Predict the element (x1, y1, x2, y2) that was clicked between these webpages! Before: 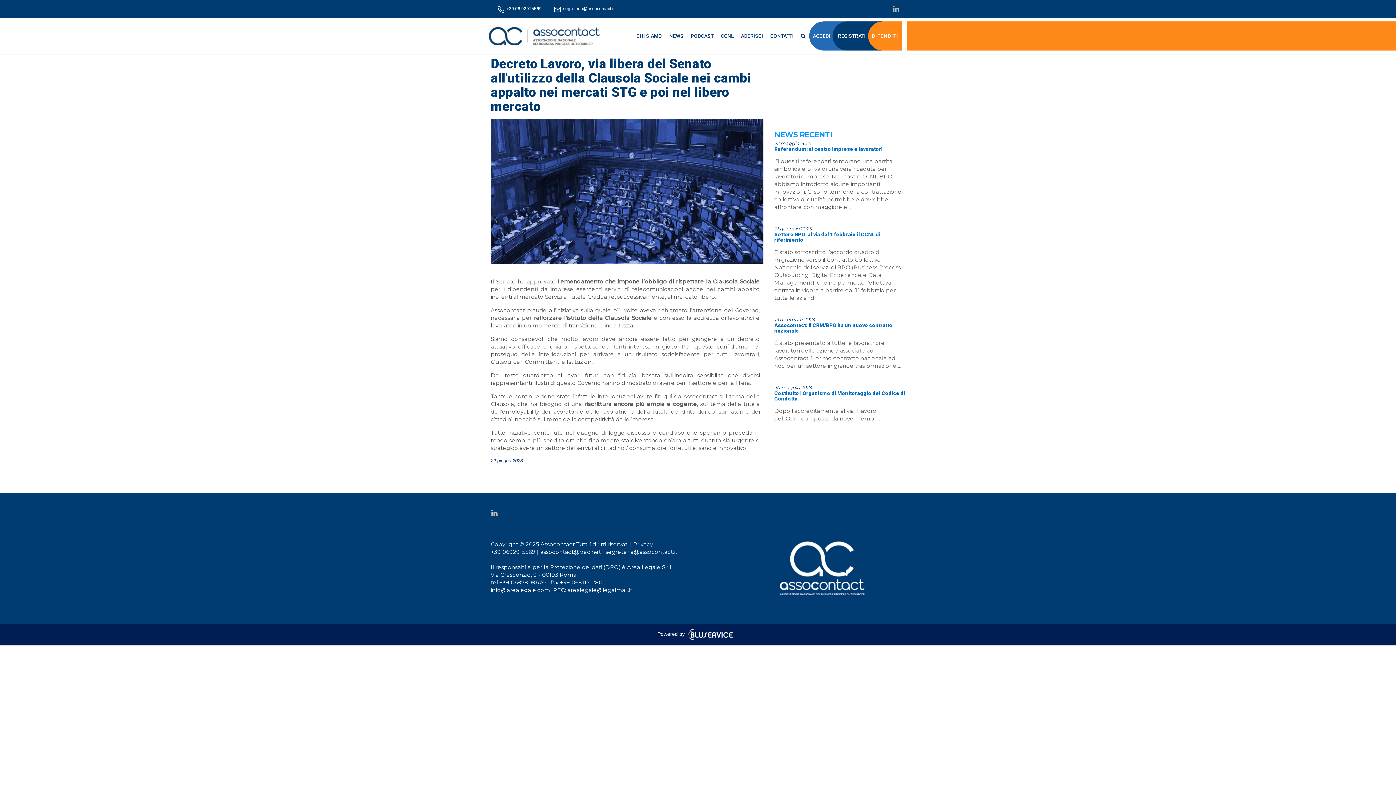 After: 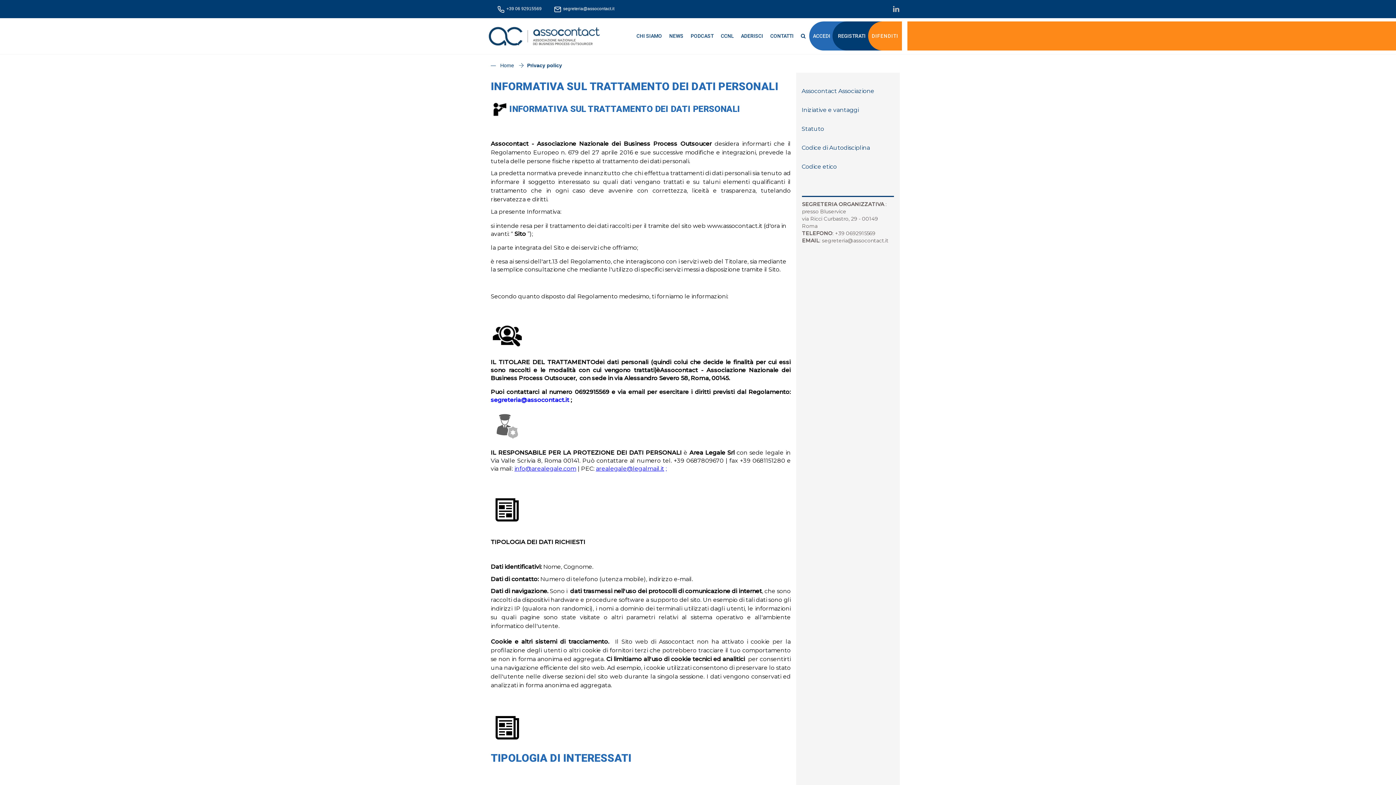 Action: bbox: (633, 541, 653, 548) label: Privacy